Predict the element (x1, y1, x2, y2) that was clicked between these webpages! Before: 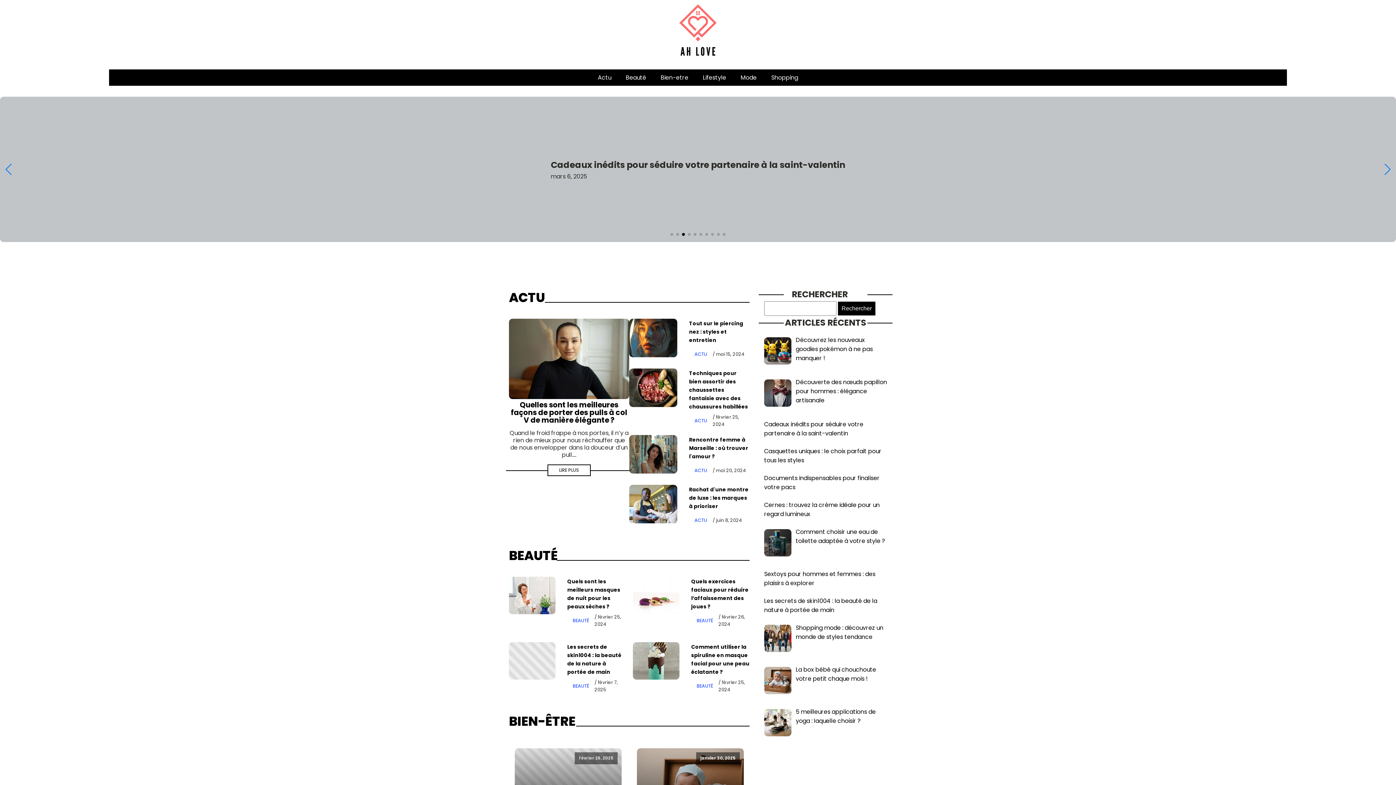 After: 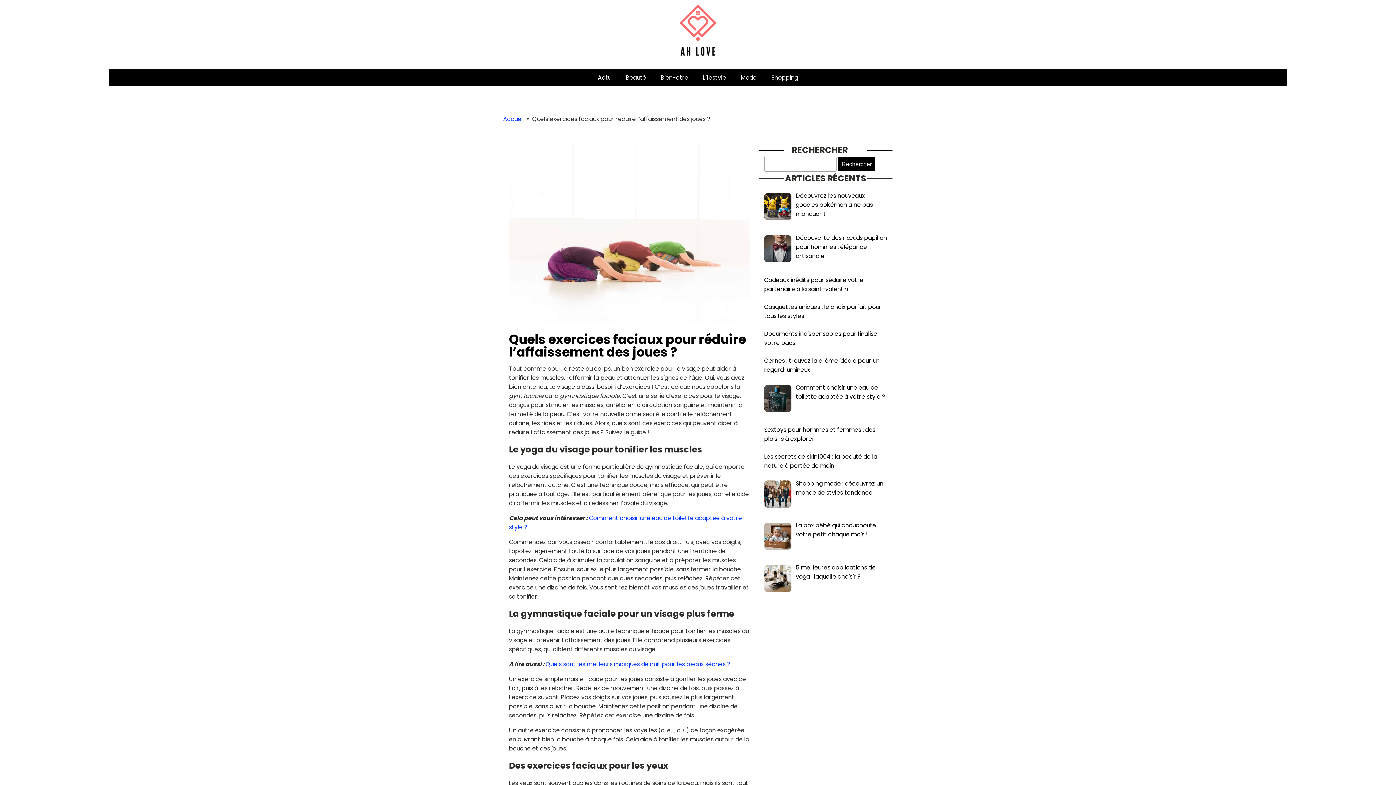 Action: bbox: (633, 577, 679, 614)